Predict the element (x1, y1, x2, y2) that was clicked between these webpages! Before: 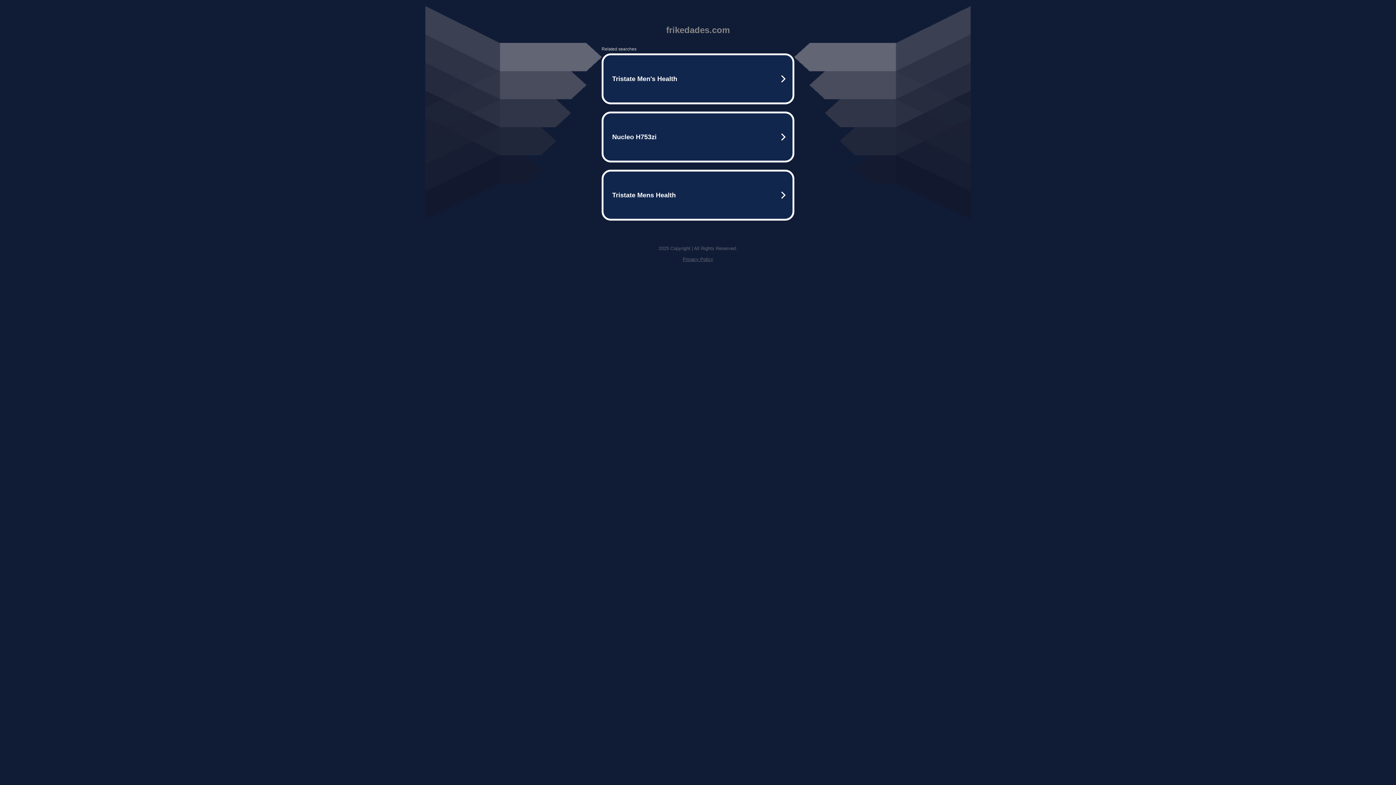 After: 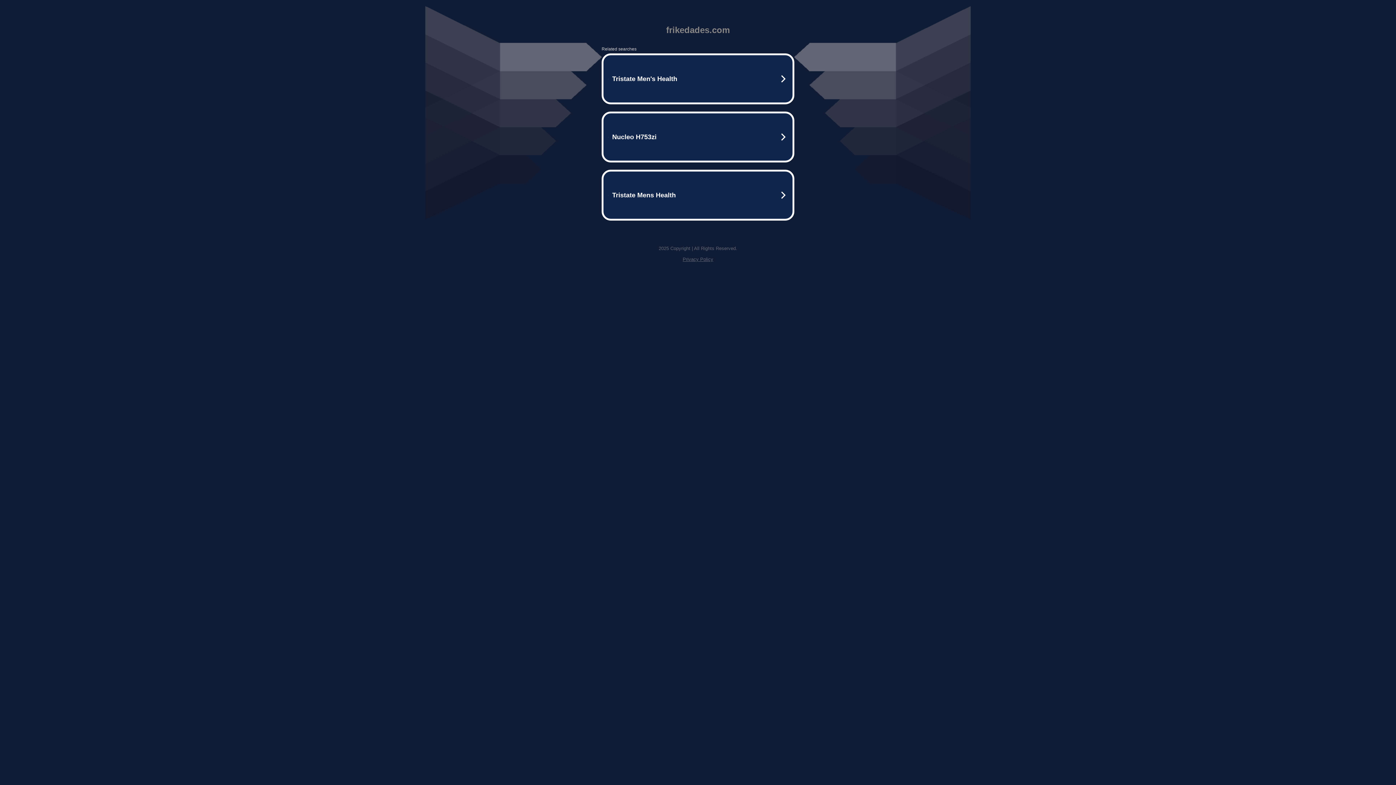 Action: bbox: (682, 256, 713, 262) label: Privacy Policy